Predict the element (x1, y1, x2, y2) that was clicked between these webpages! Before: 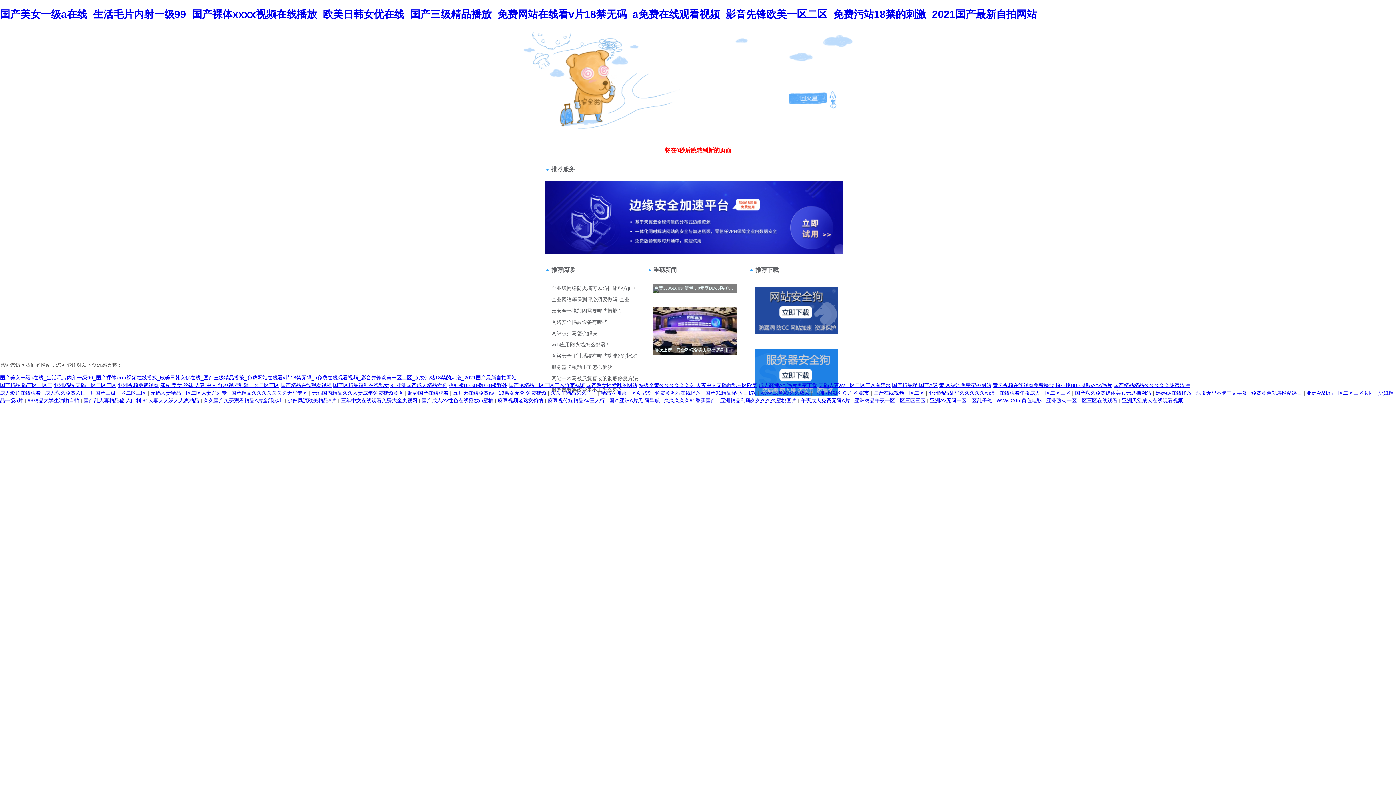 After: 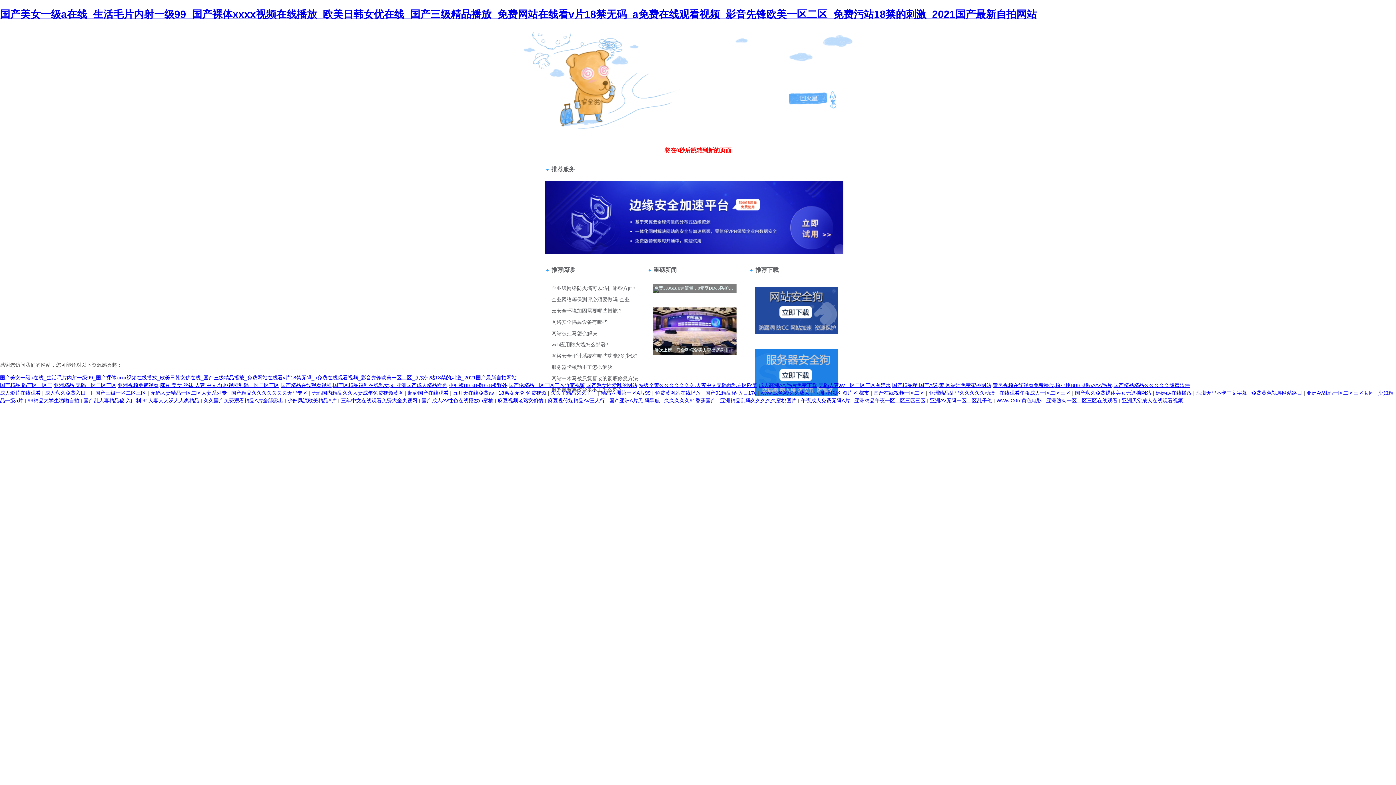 Action: bbox: (1306, 390, 1375, 395) label: 亚洲AV乱码一区二区三区女同 